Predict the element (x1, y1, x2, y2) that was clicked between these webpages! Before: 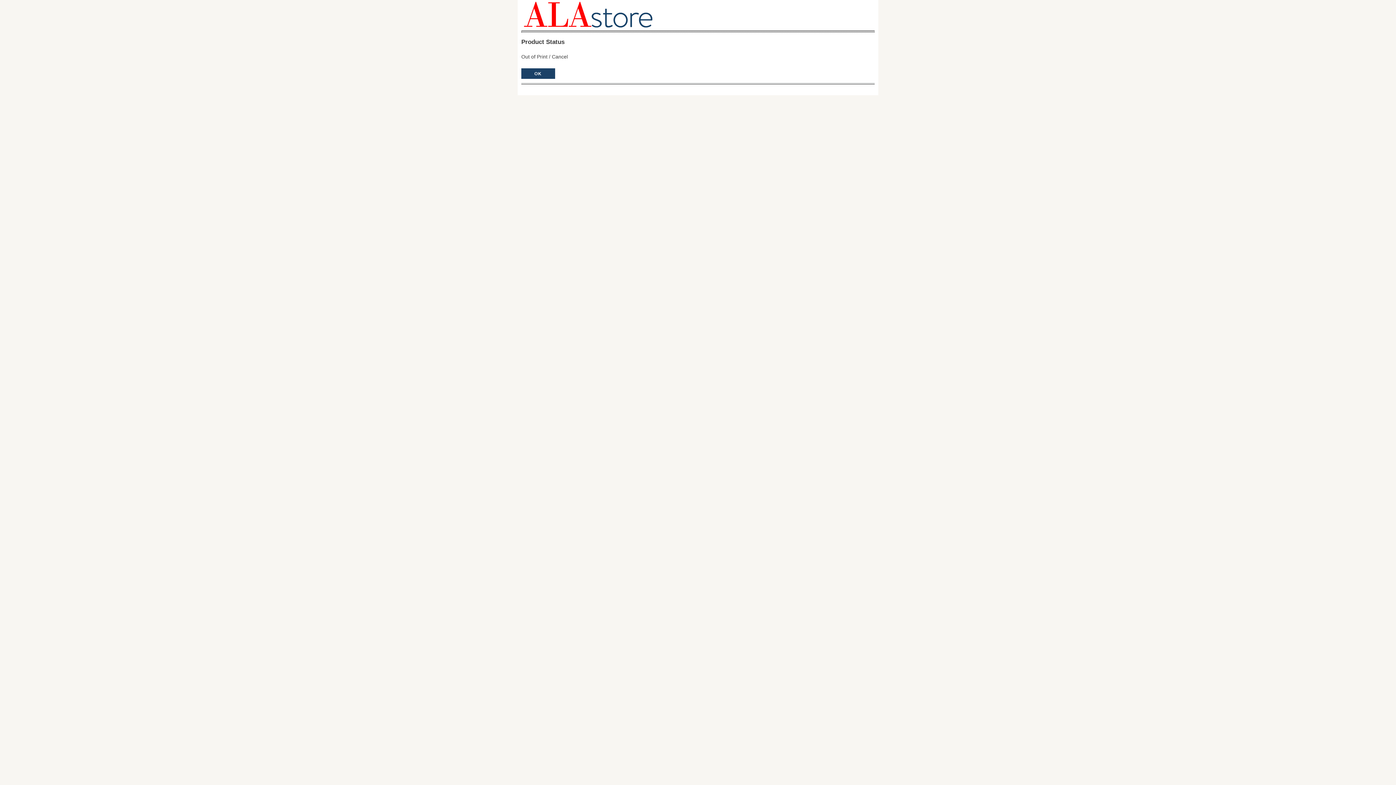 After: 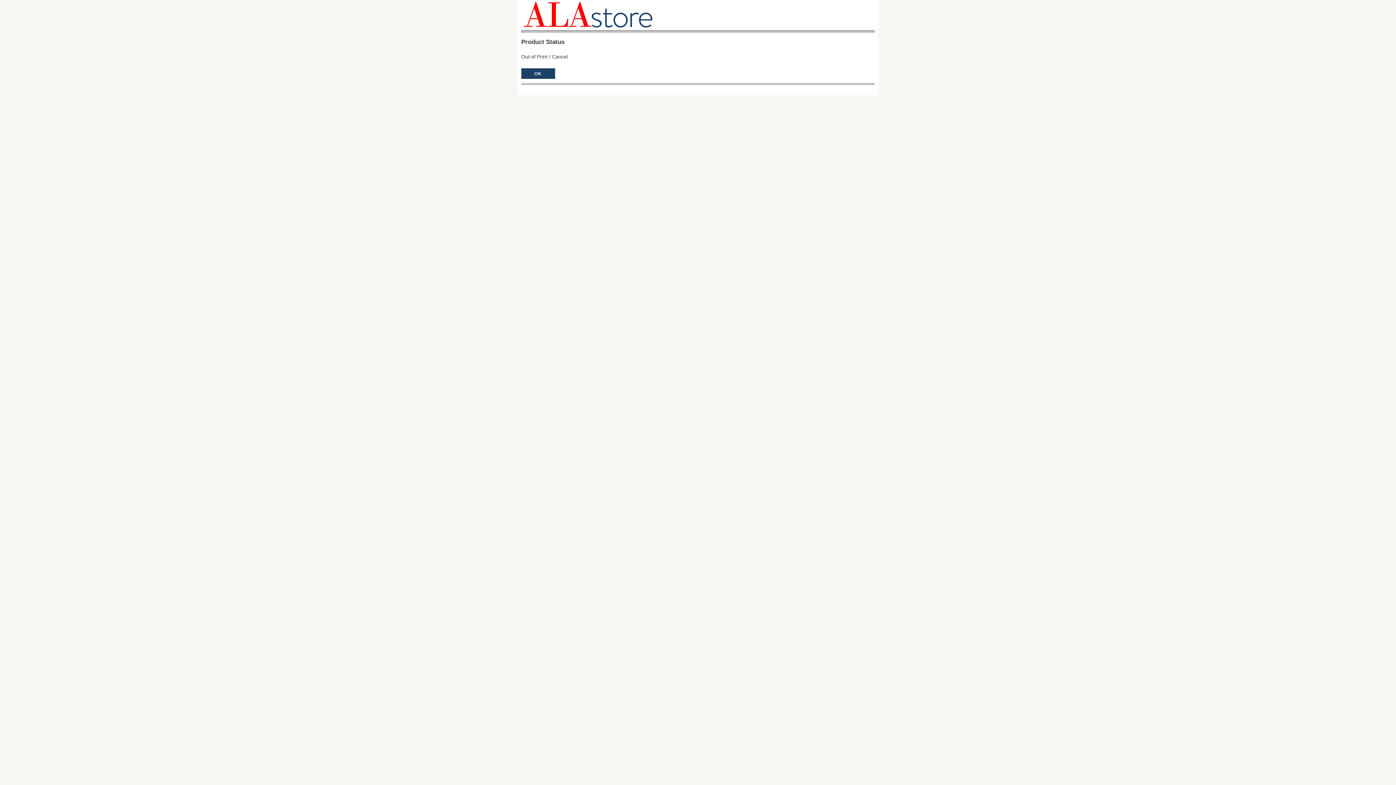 Action: bbox: (521, 24, 655, 30)